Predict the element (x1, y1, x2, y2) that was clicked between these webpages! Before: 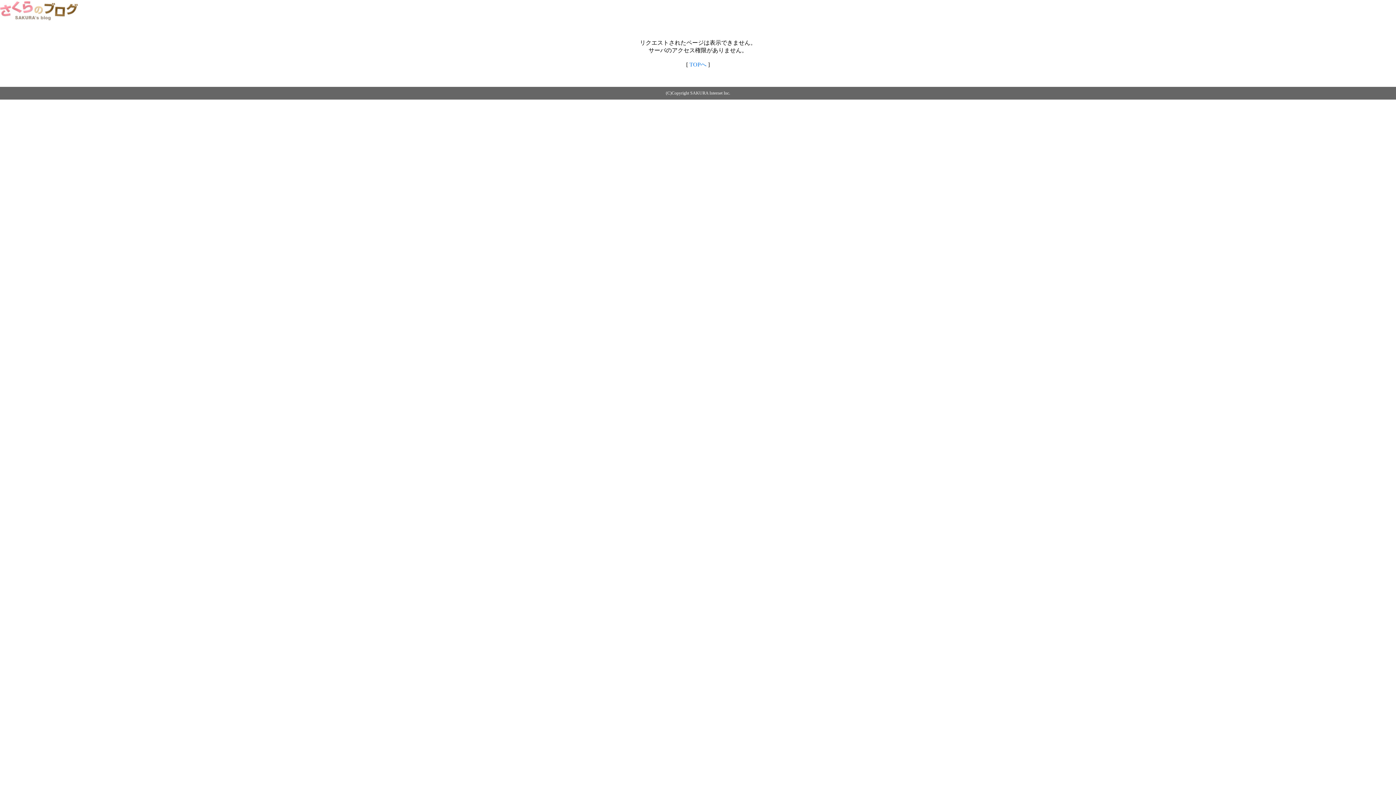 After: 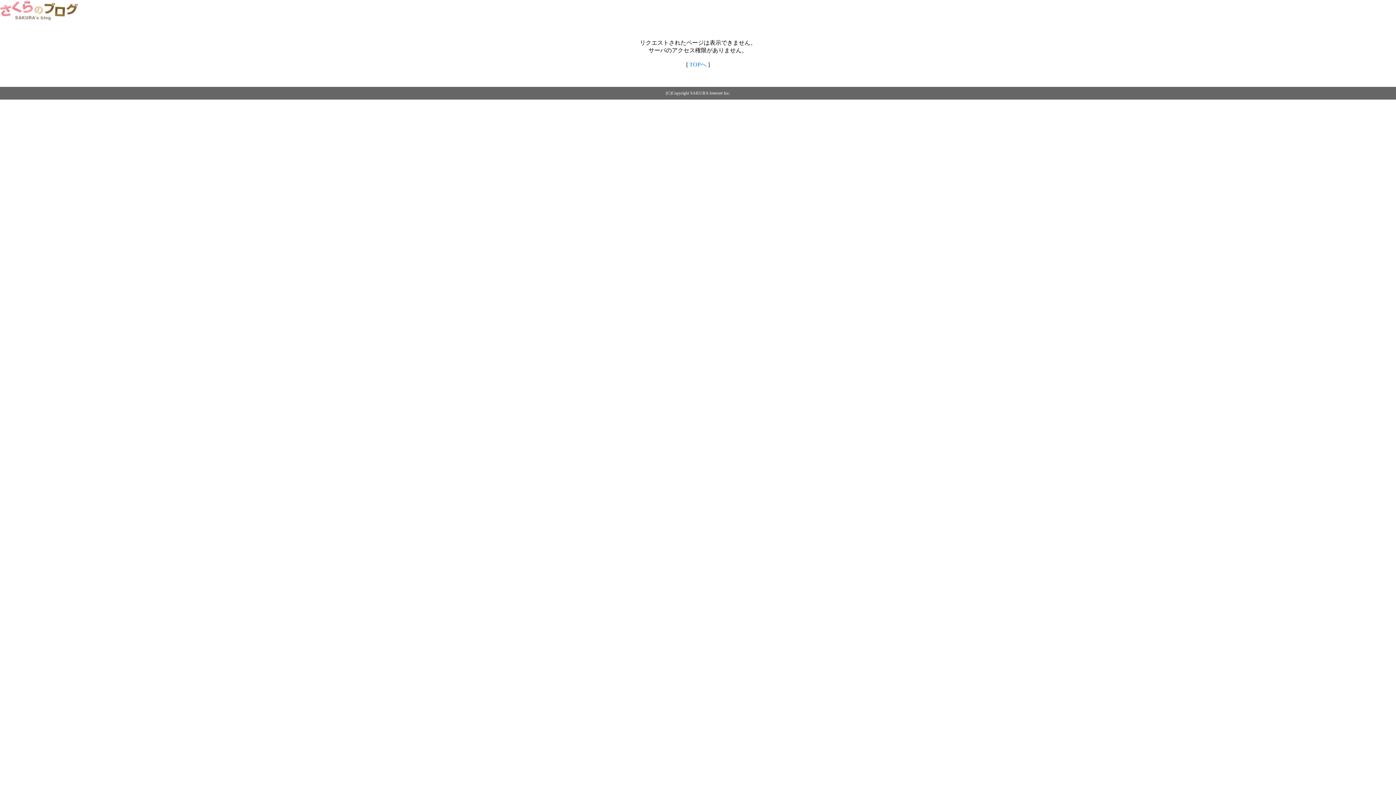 Action: label: TOPへ bbox: (689, 61, 706, 67)